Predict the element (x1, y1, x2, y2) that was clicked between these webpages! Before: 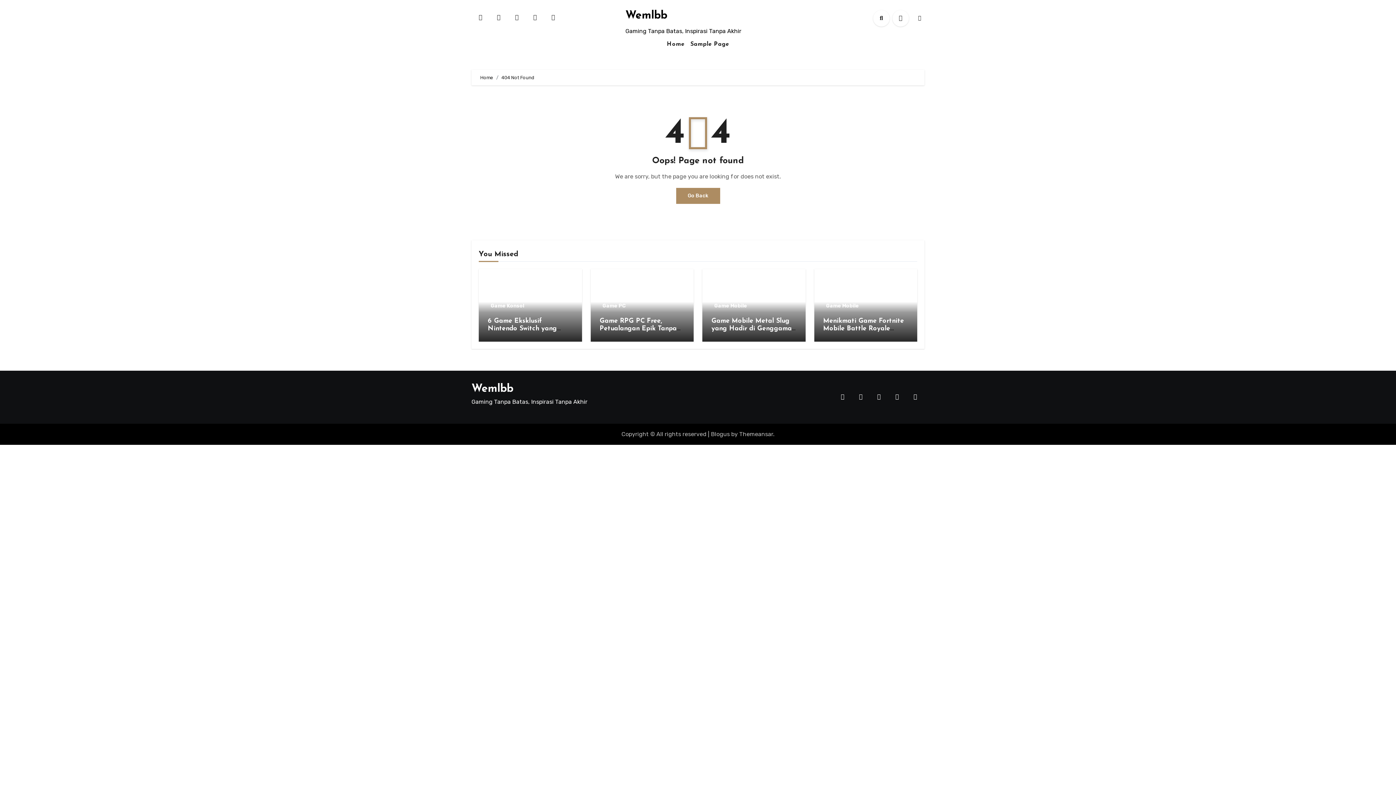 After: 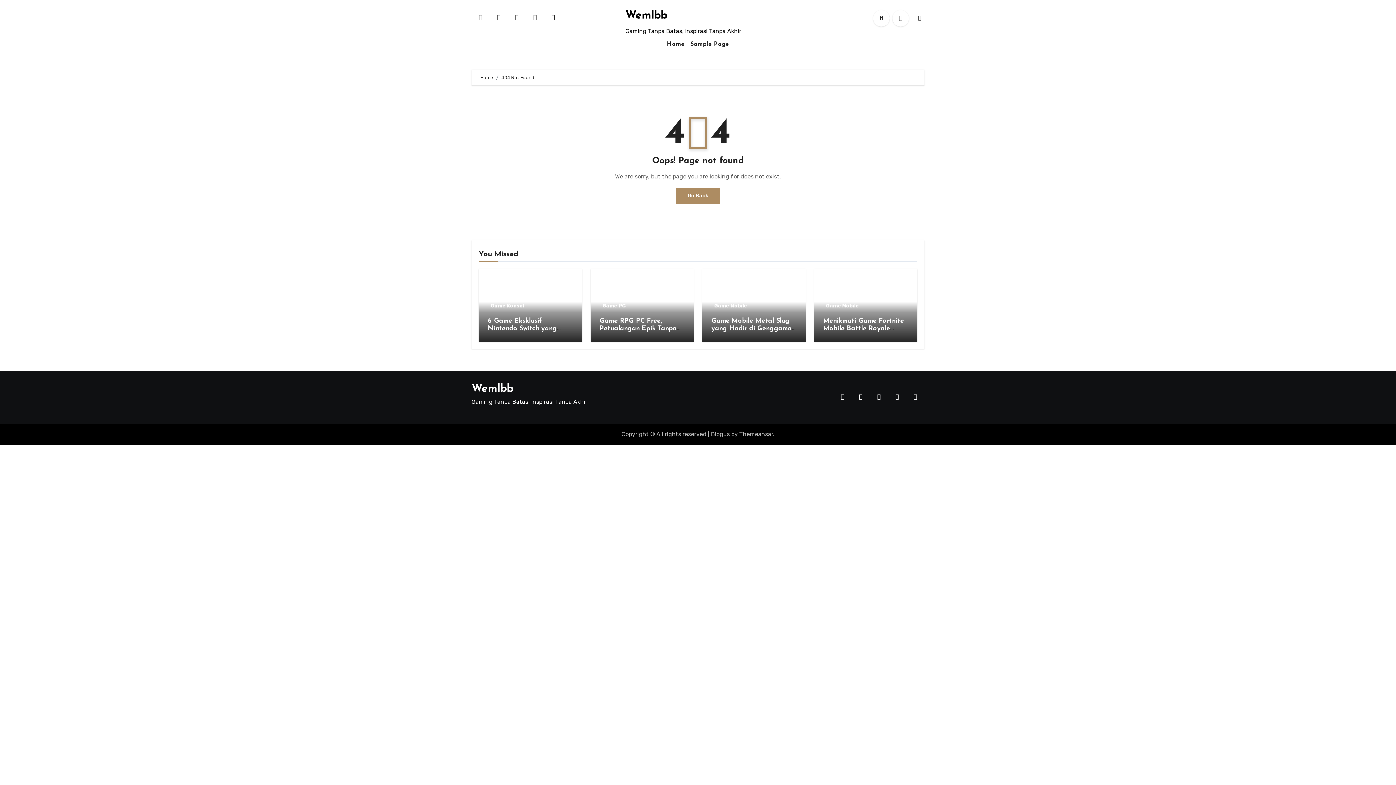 Action: bbox: (871, 388, 887, 405)